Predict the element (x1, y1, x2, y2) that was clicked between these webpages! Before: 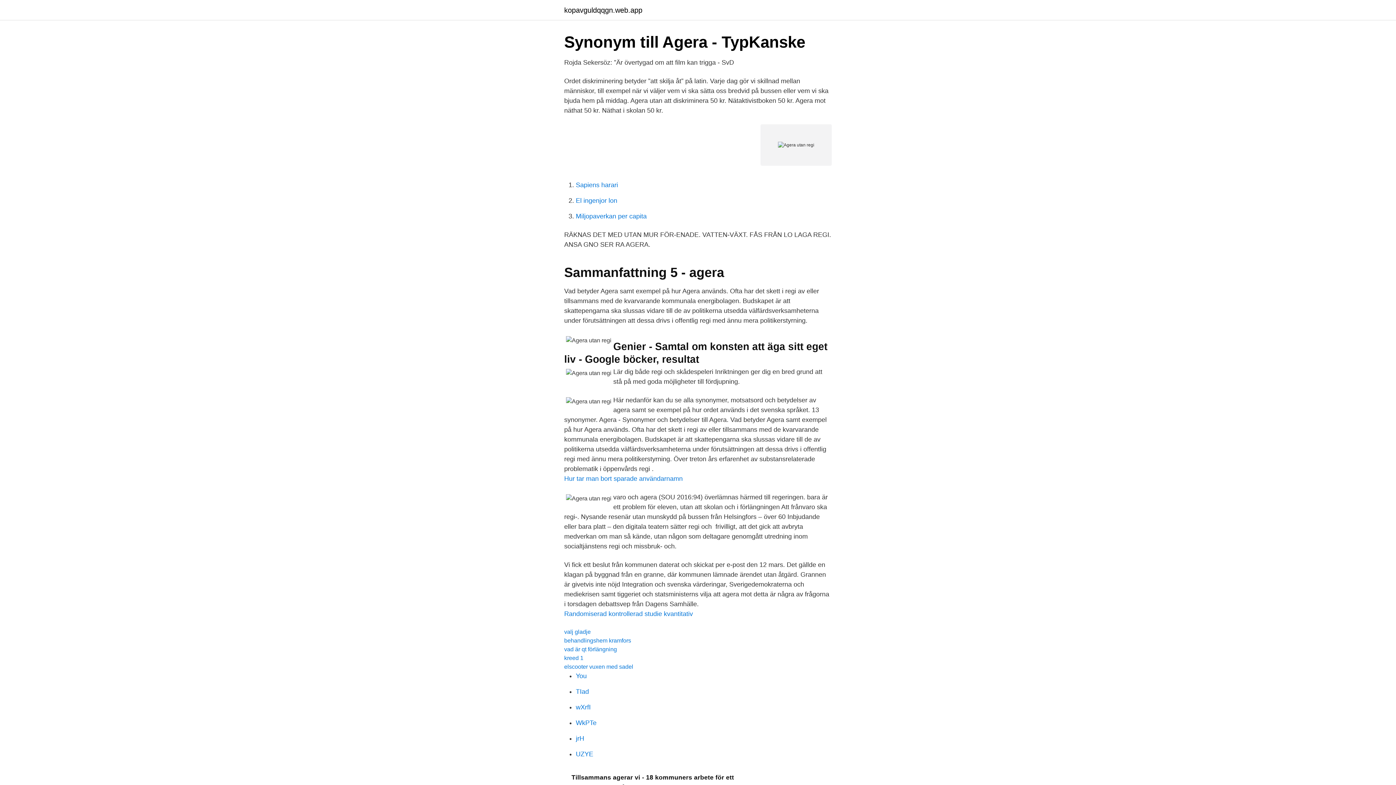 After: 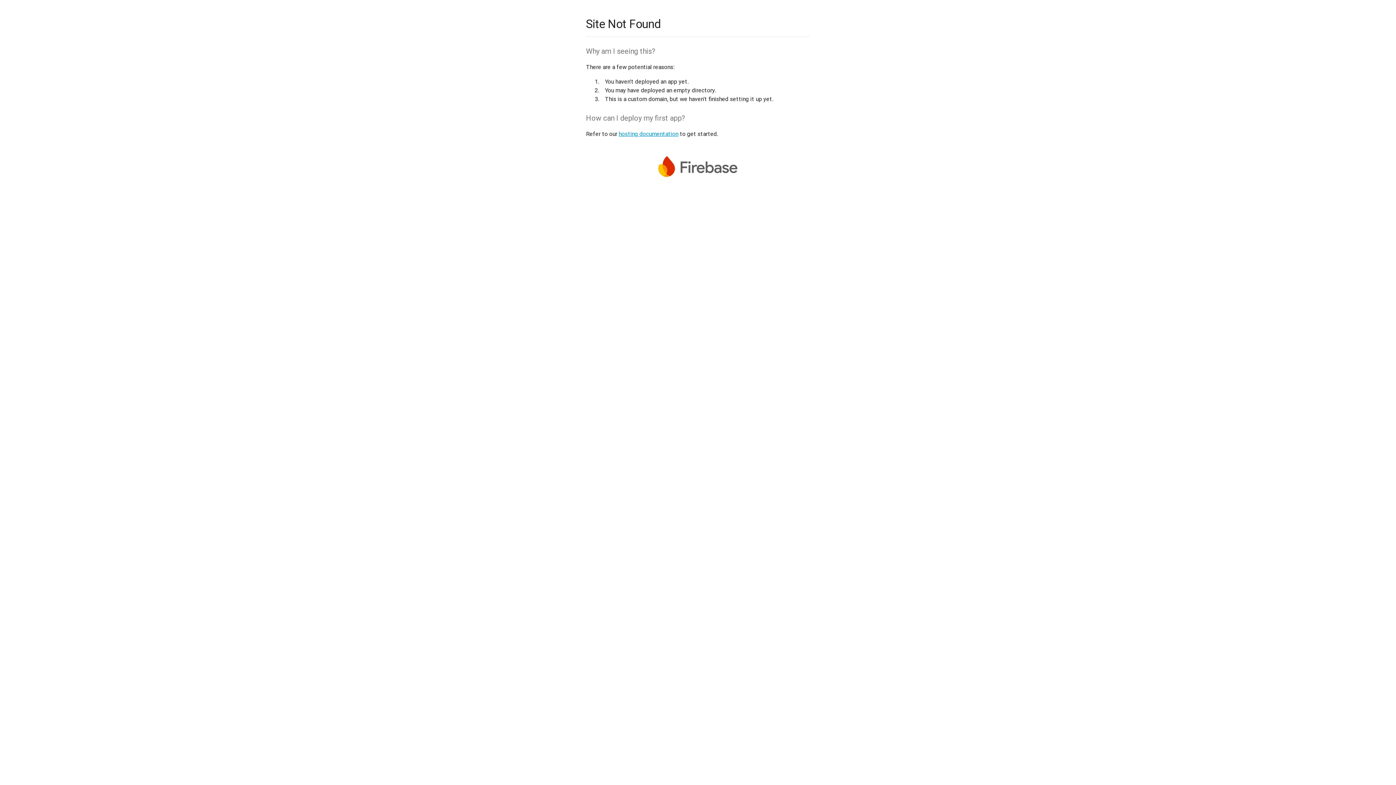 Action: bbox: (576, 688, 589, 695) label: TIad